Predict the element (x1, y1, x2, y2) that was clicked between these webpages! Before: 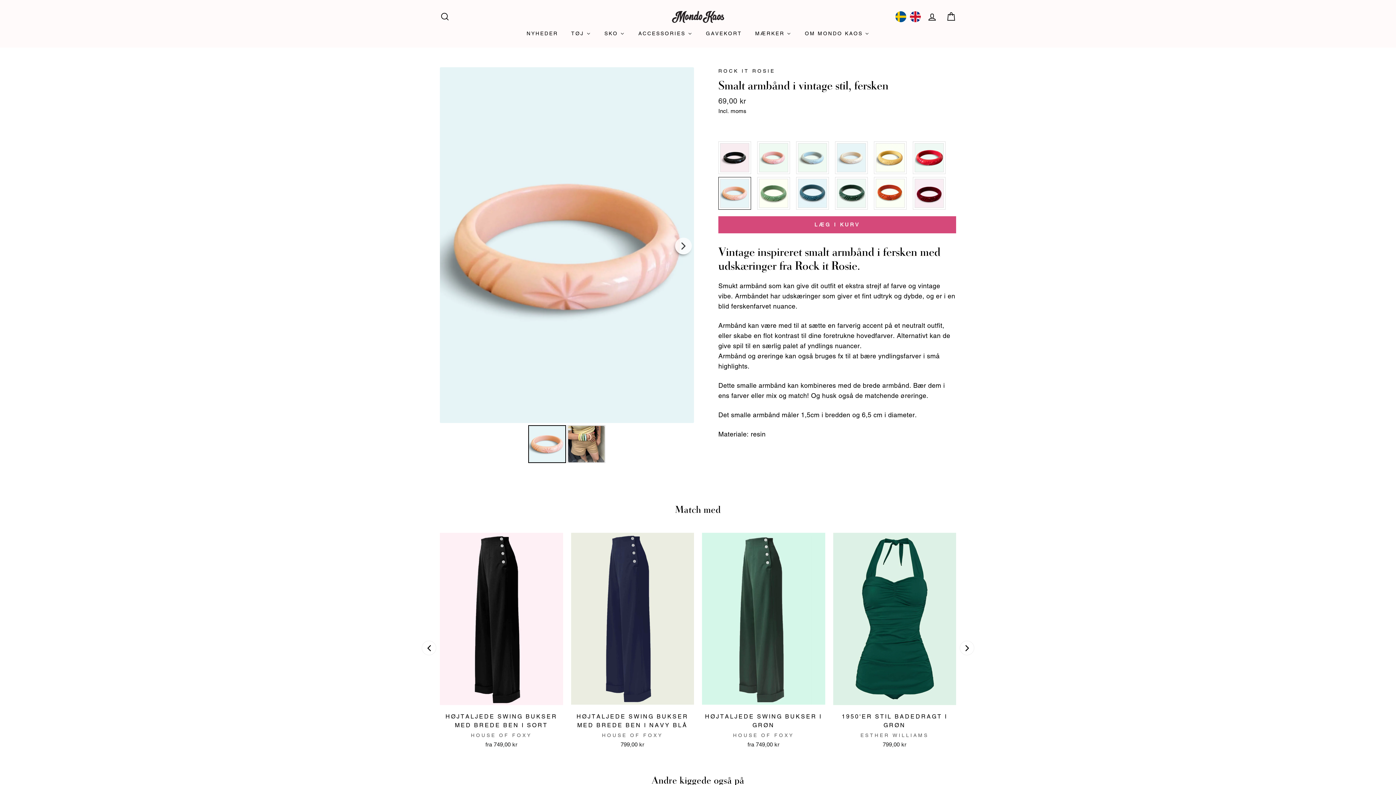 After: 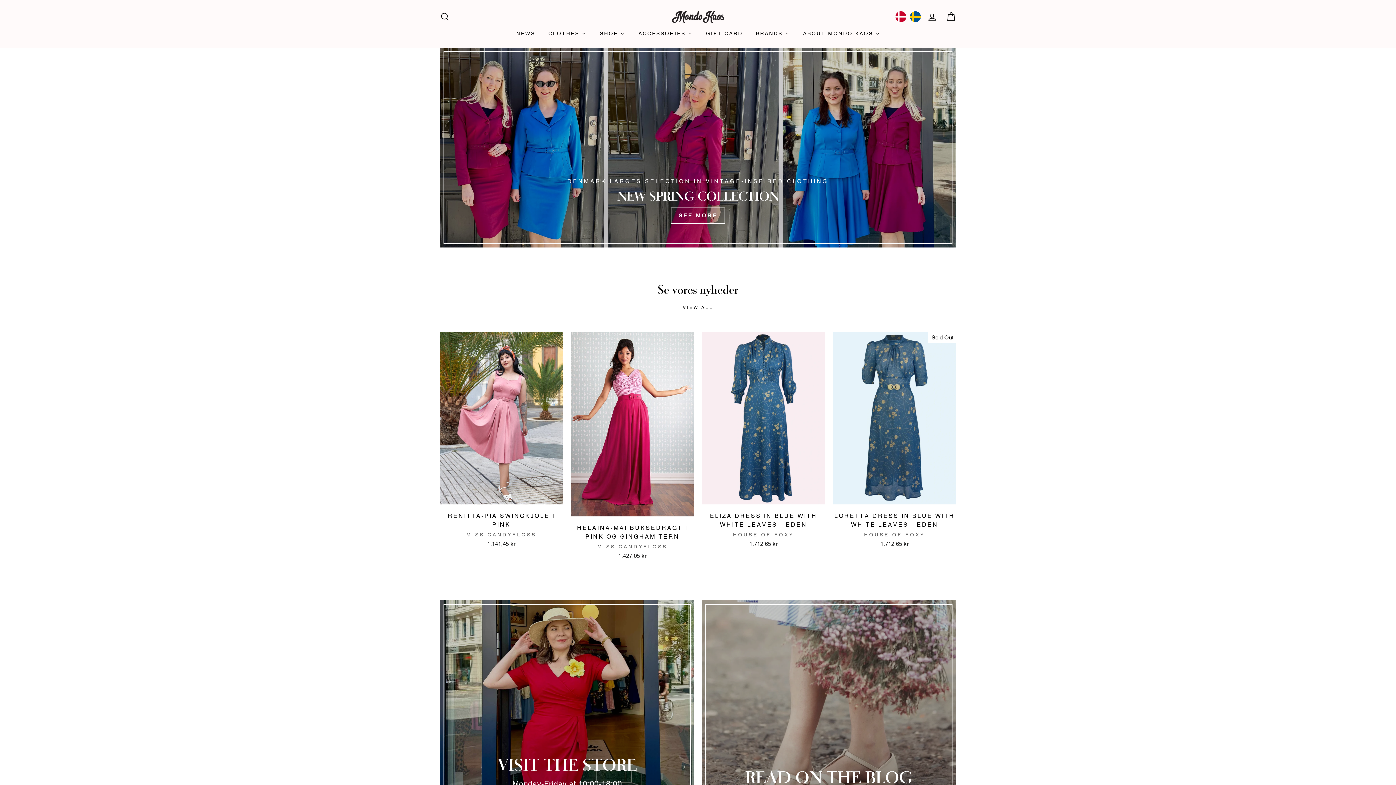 Action: bbox: (910, 11, 920, 22)